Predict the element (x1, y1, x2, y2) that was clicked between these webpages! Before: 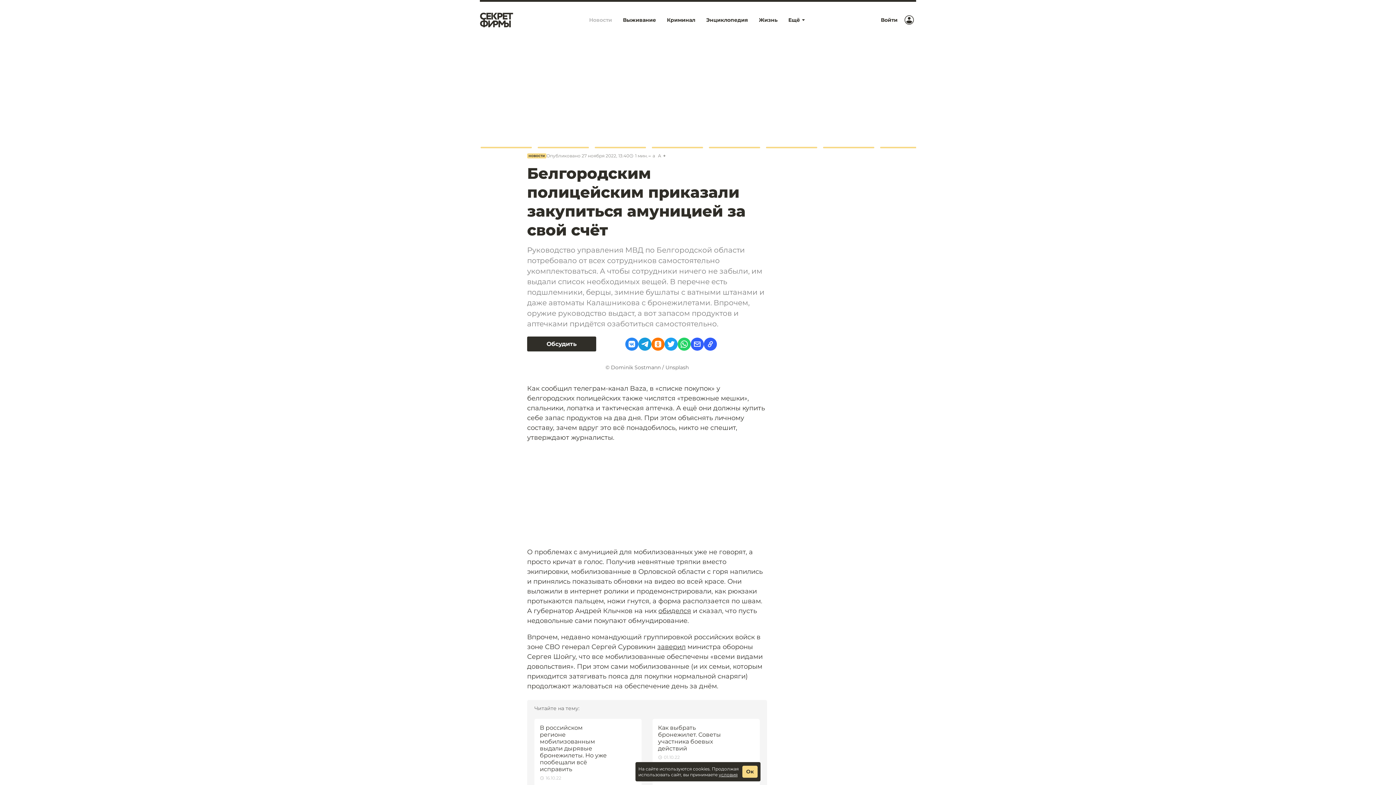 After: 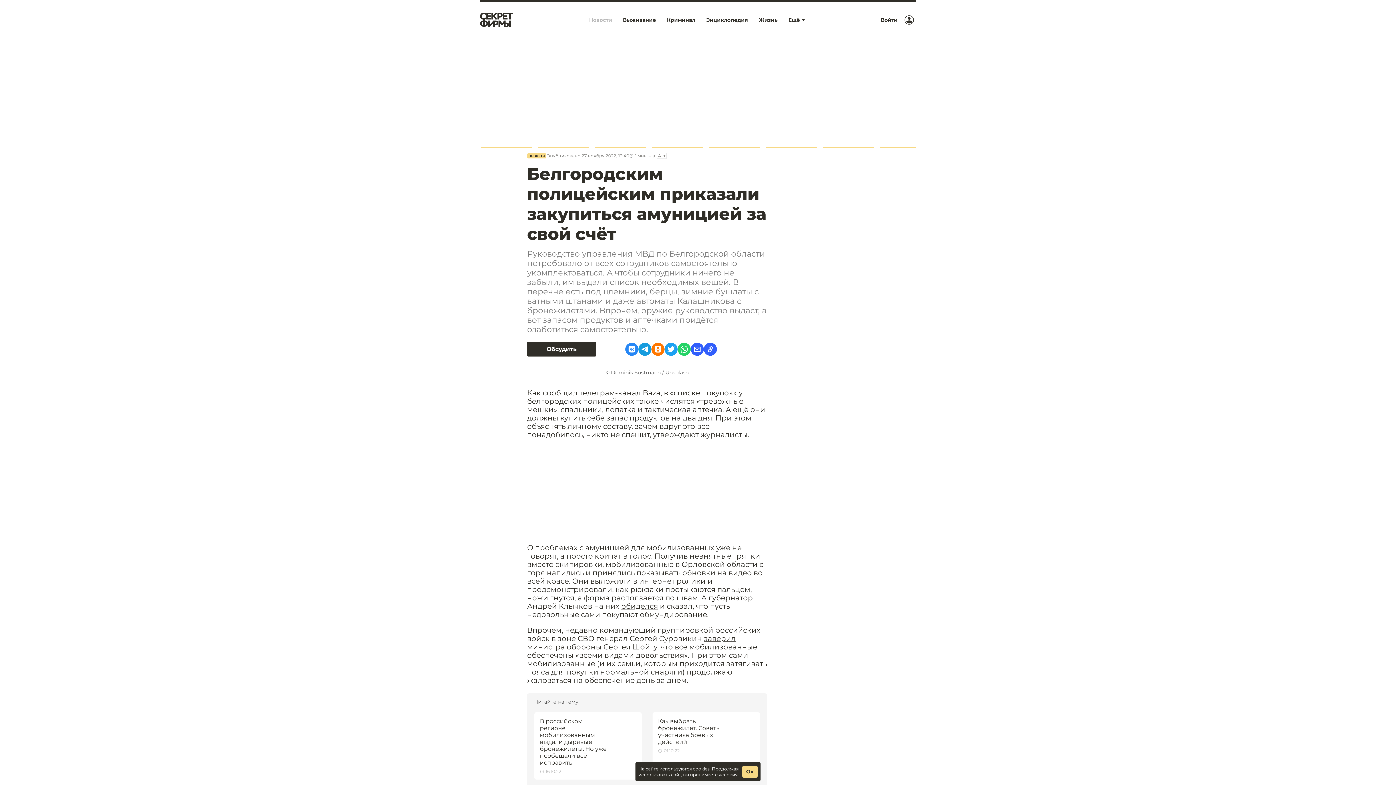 Action: bbox: (657, 153, 666, 158) label: A